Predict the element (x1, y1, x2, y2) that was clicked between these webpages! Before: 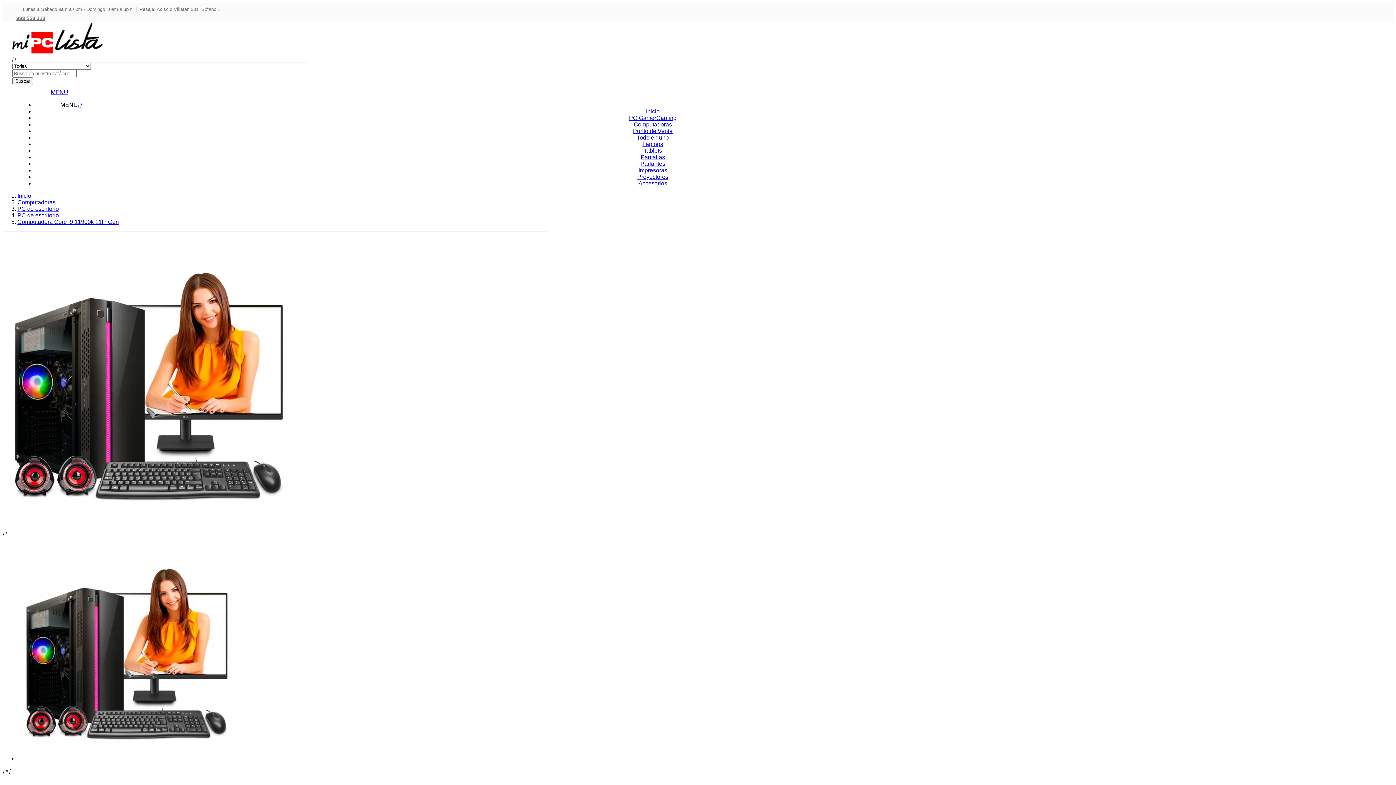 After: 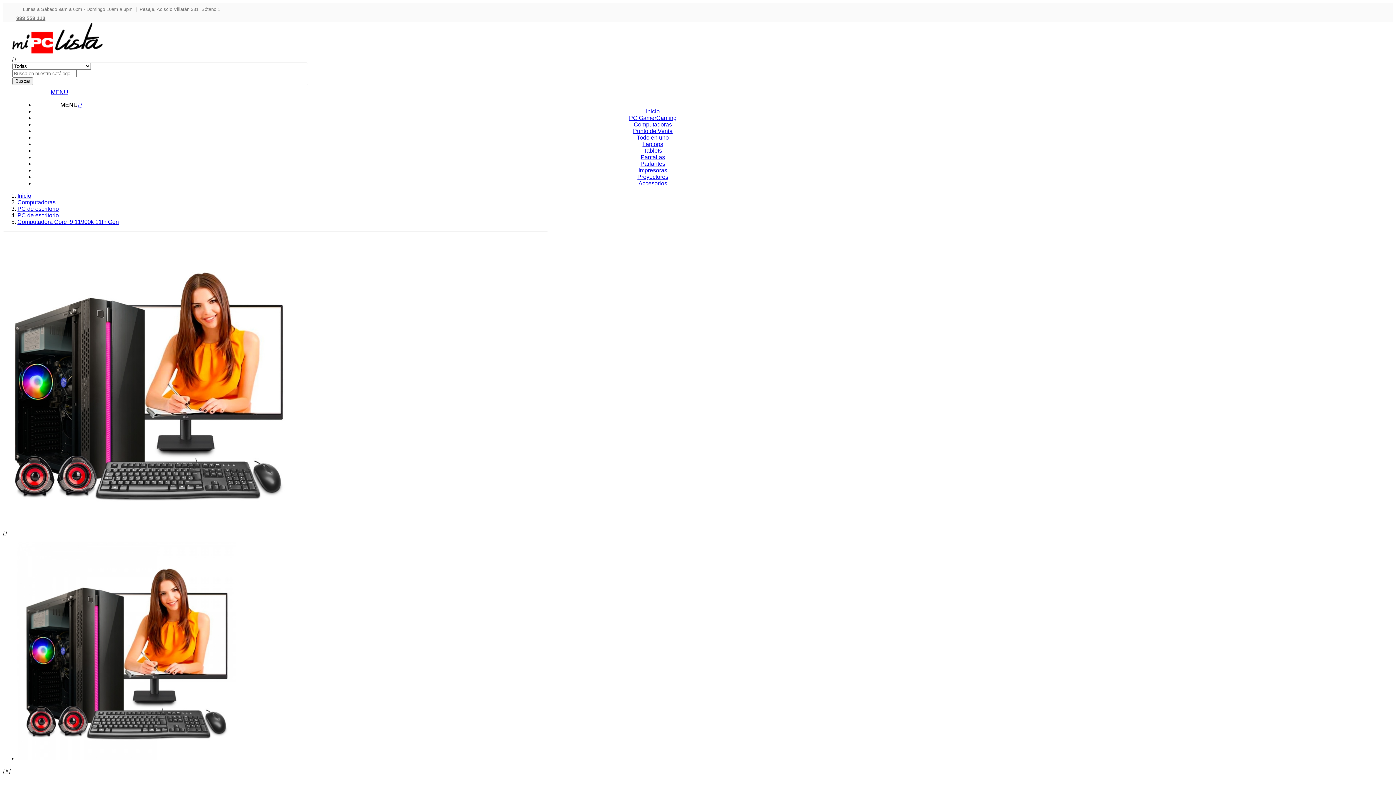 Action: bbox: (77, 101, 81, 108) label: 